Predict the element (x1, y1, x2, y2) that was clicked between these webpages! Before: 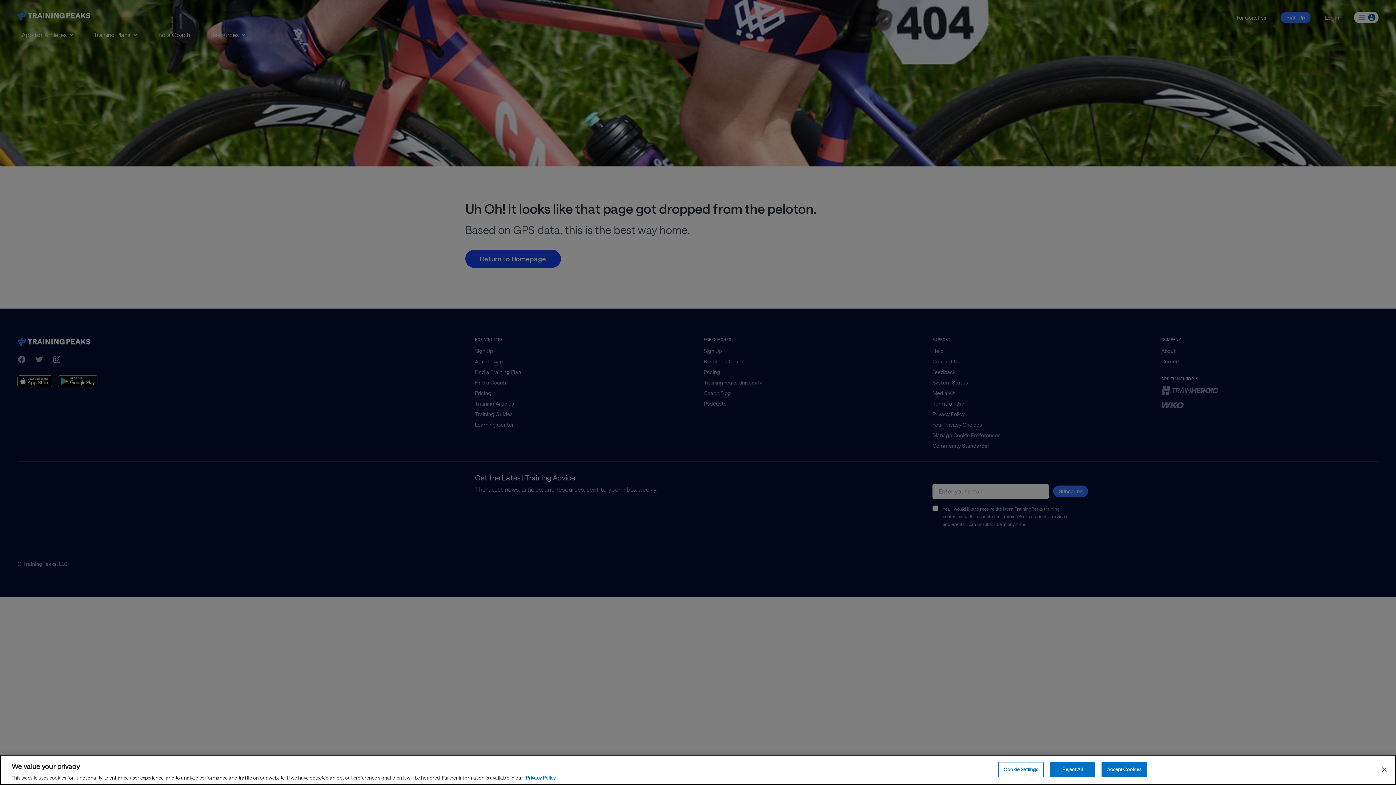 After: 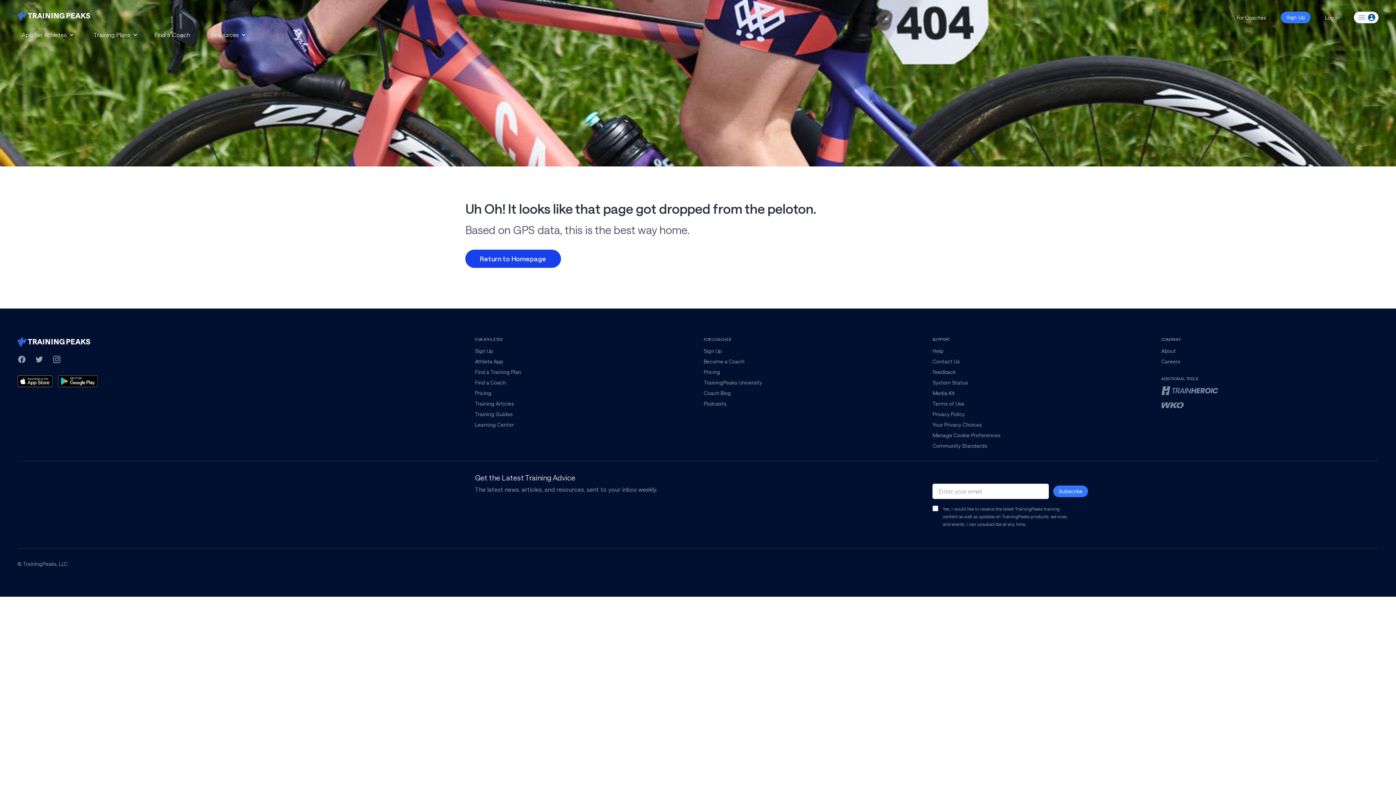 Action: bbox: (1376, 761, 1392, 777) label: Close